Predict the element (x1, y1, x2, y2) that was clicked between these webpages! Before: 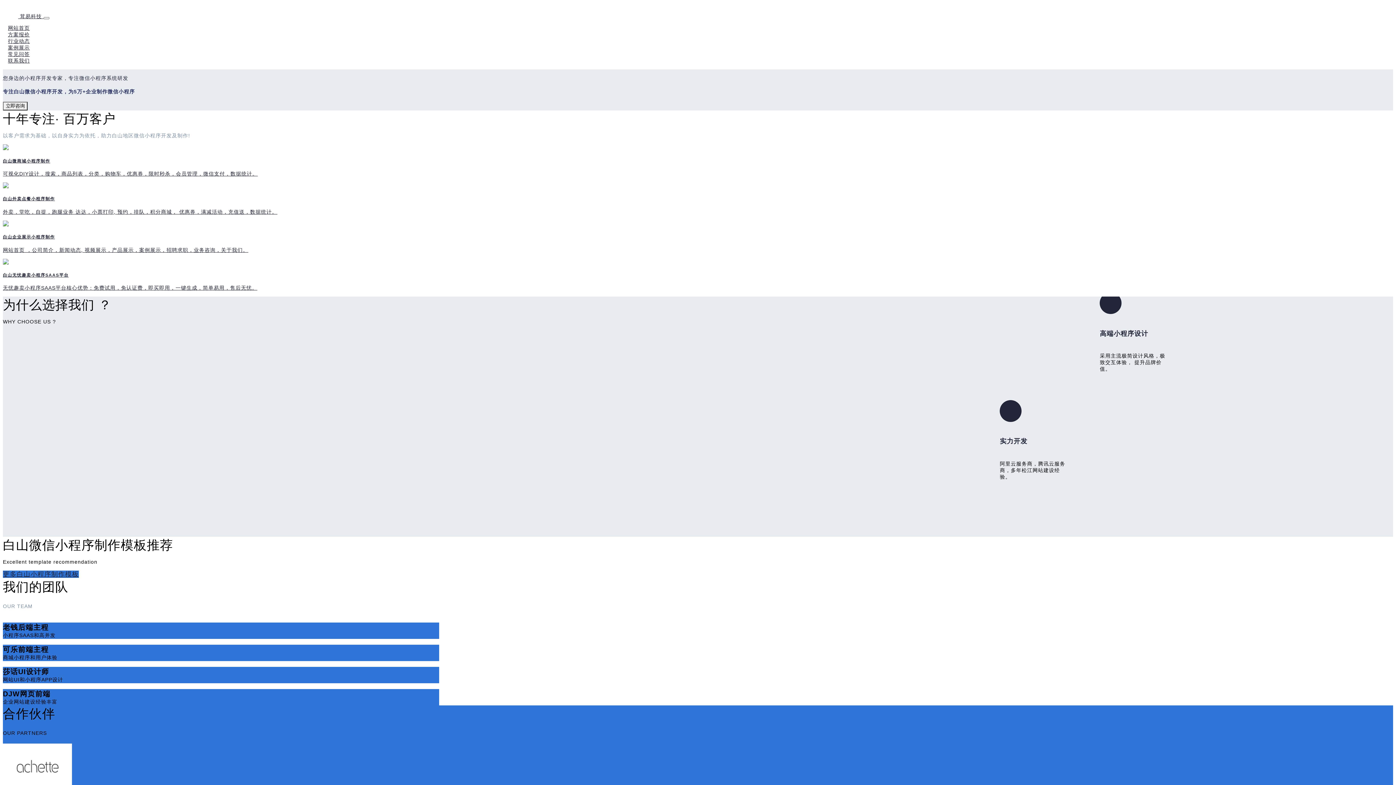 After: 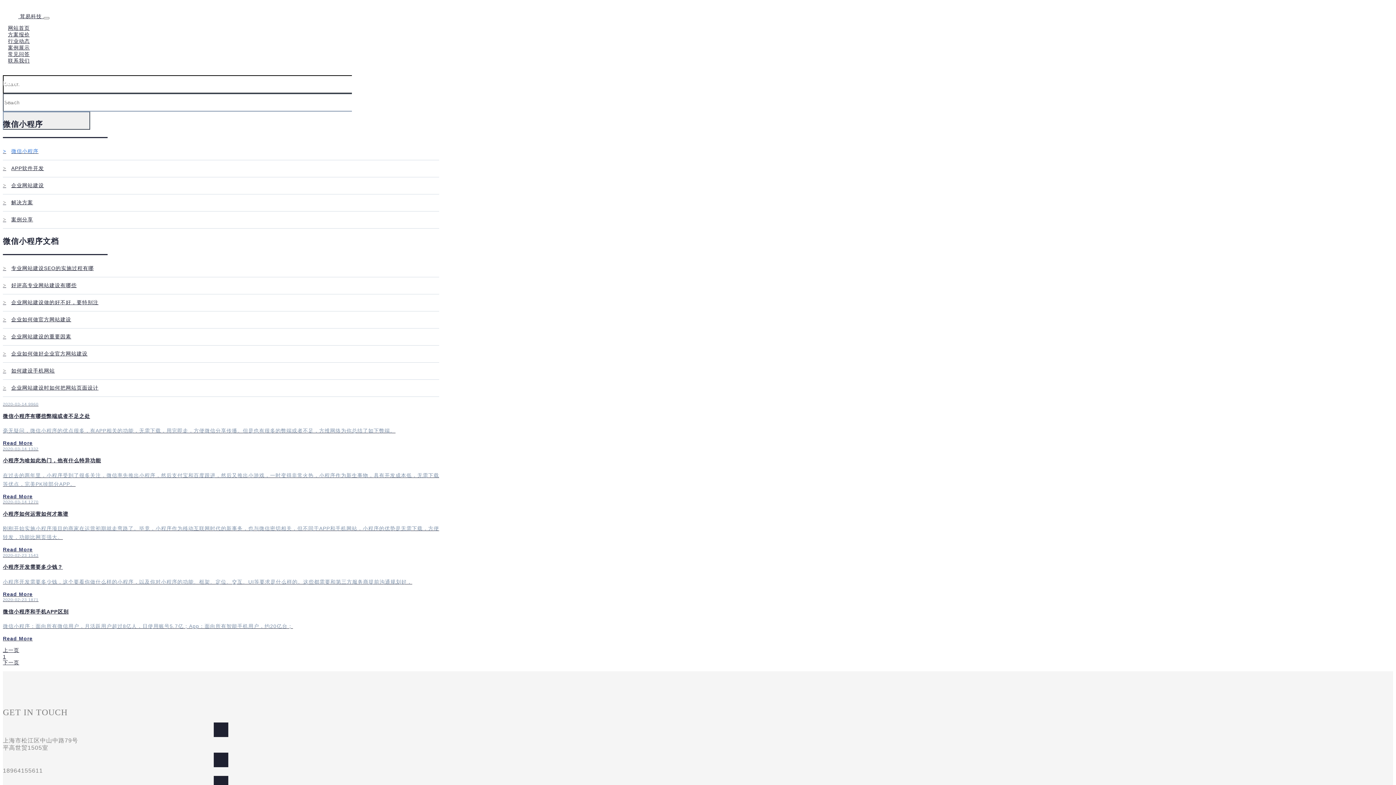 Action: label: 行业动态 bbox: (2, 38, 34, 44)